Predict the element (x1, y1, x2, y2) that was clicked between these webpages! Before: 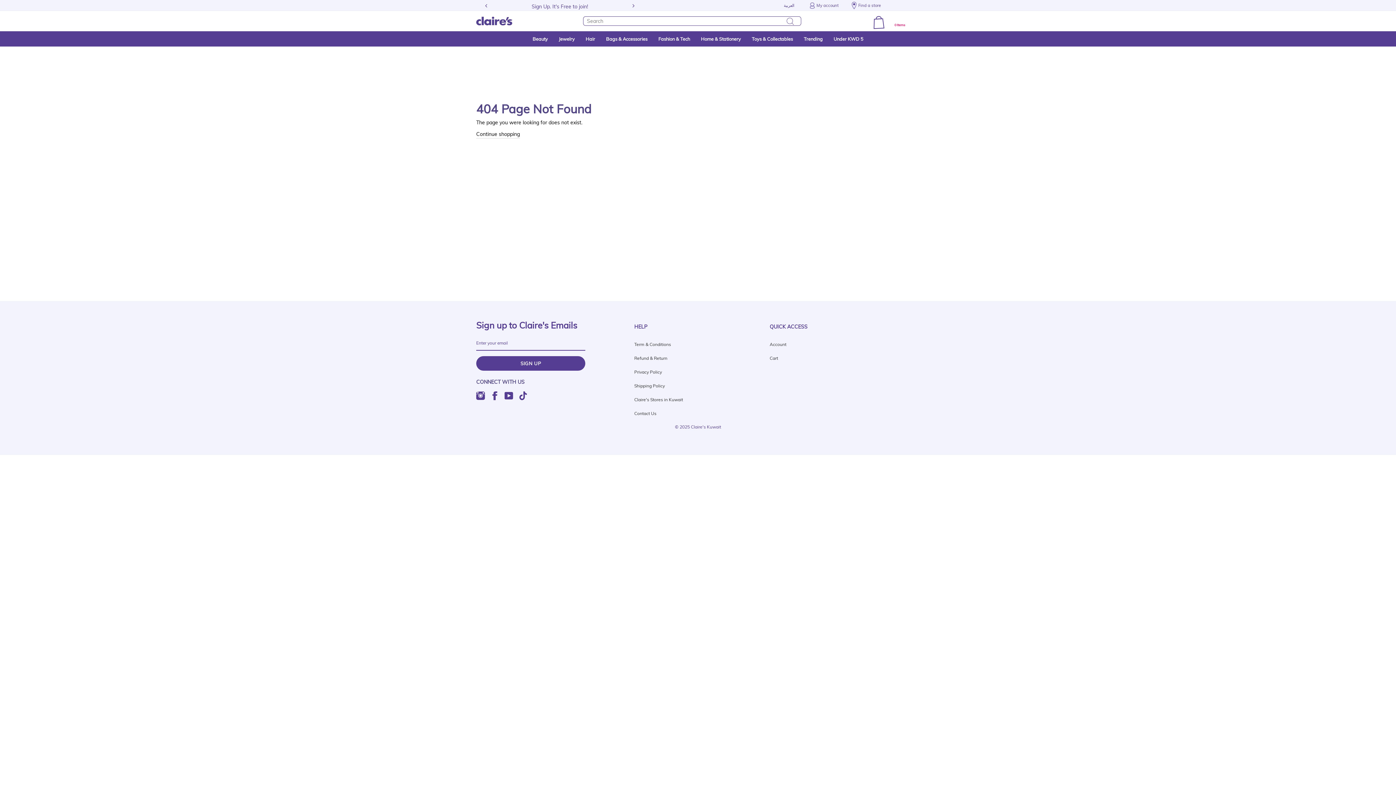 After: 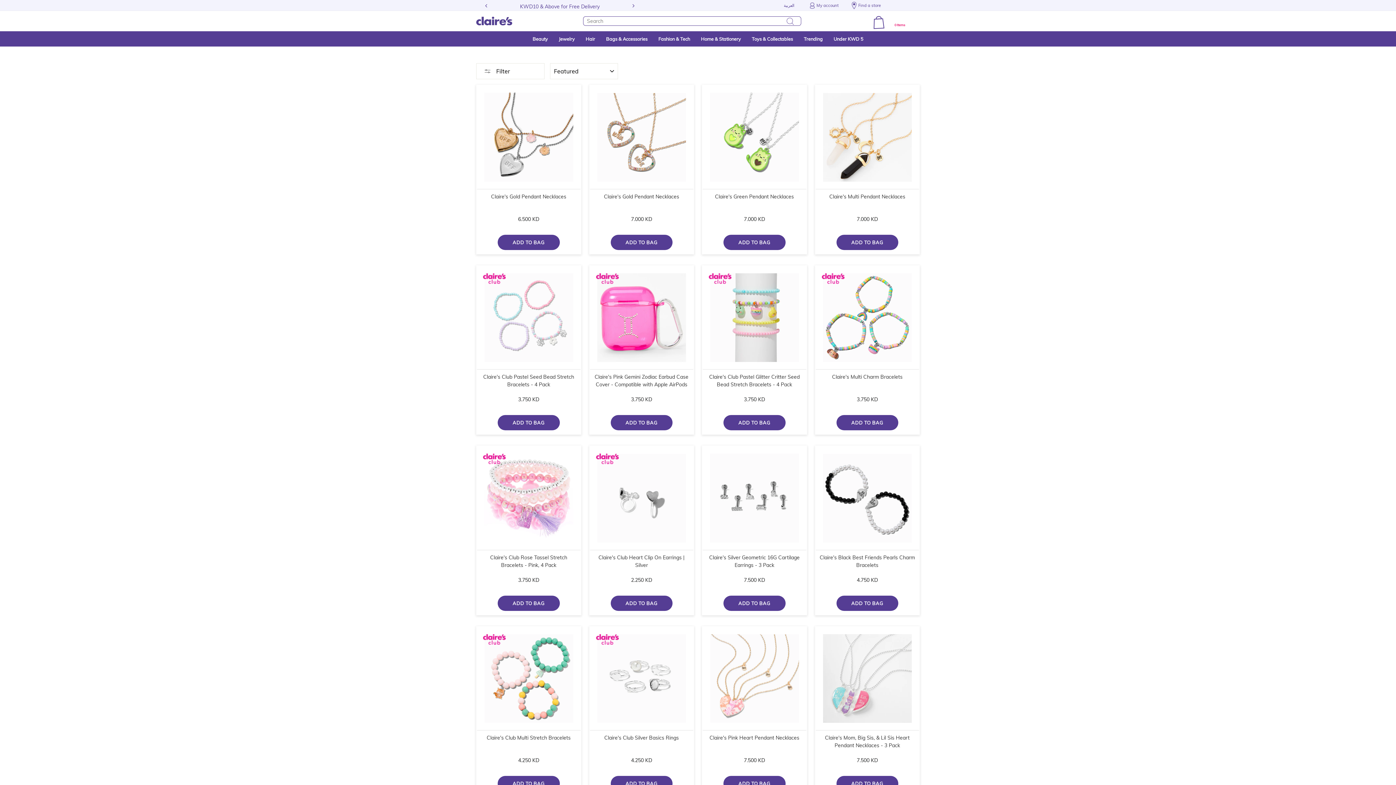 Action: label: Jewelry bbox: (553, 31, 580, 46)